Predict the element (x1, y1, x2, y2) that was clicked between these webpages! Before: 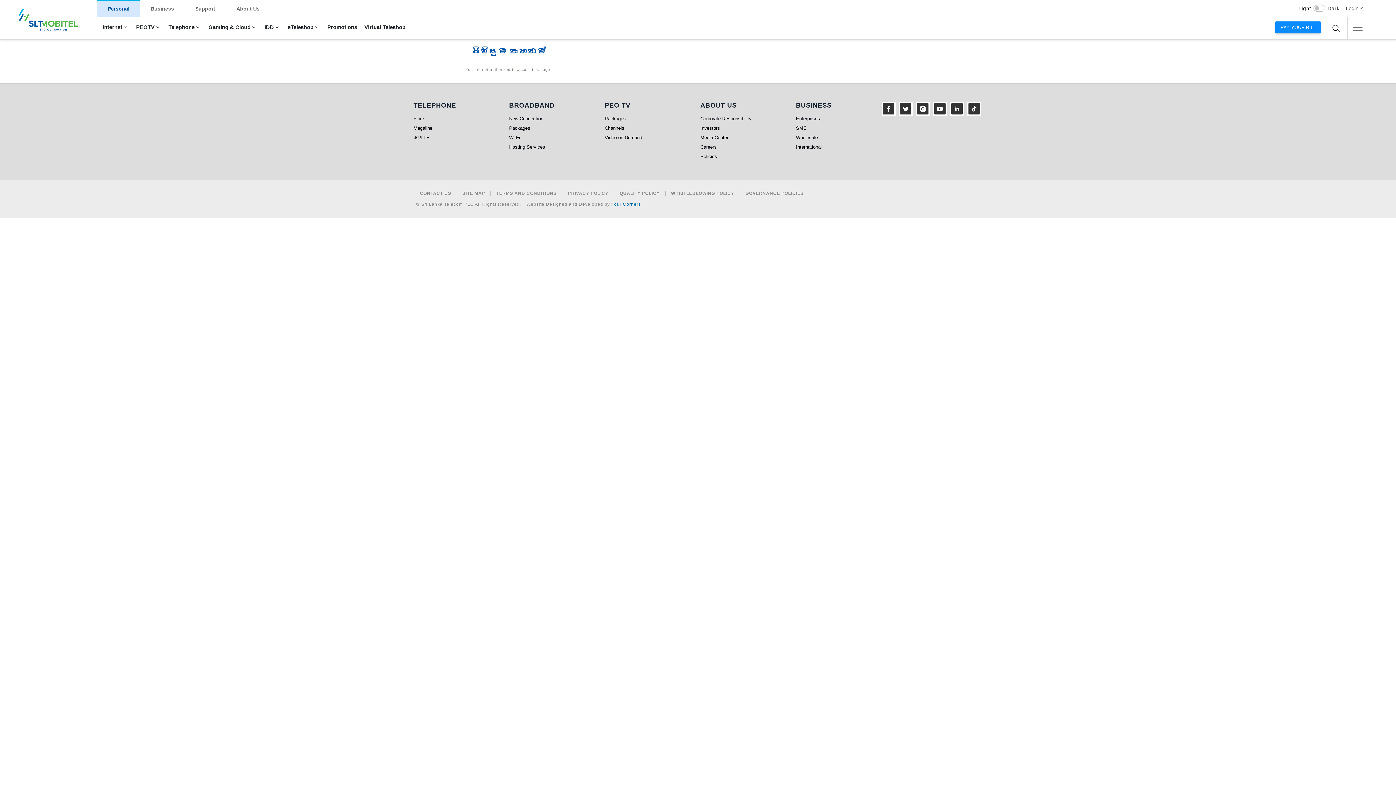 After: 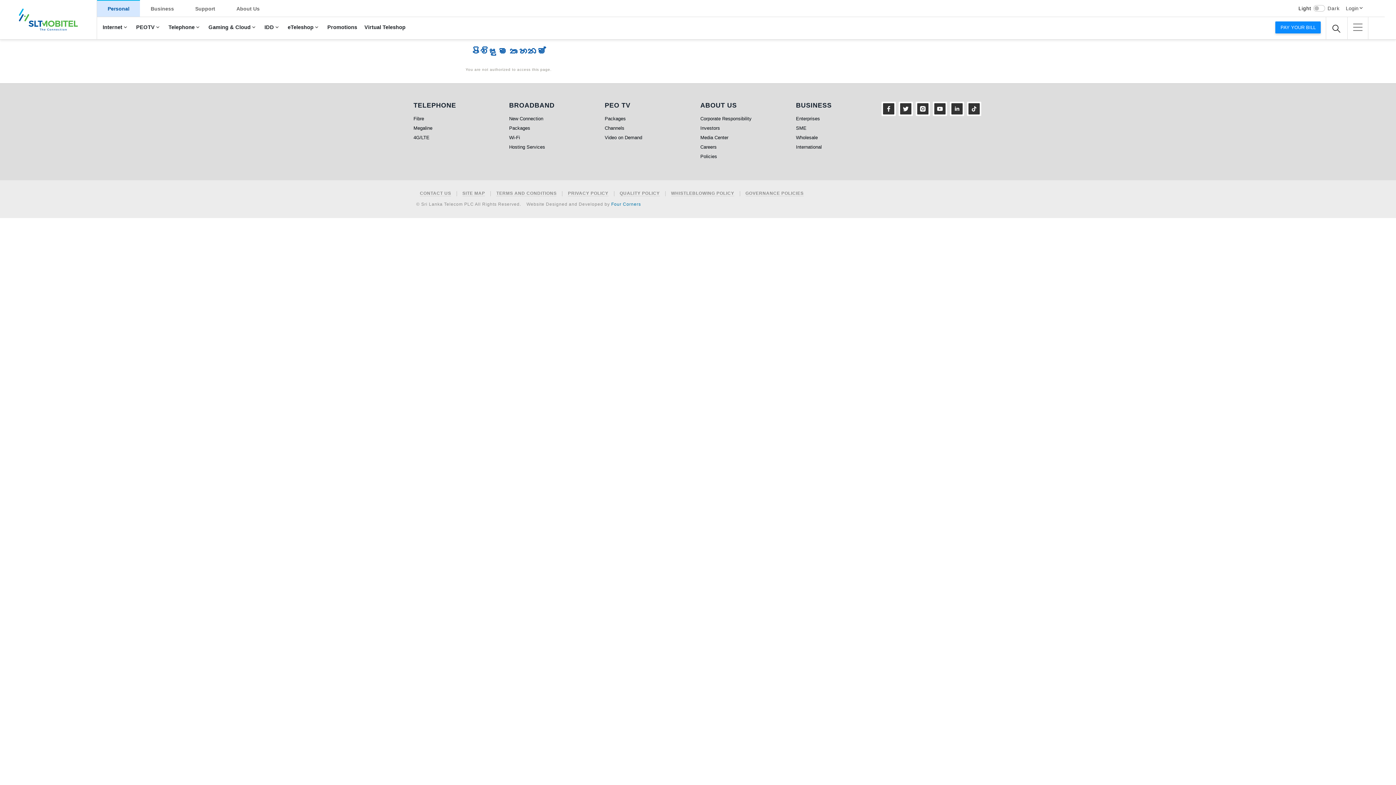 Action: bbox: (898, 105, 912, 111)